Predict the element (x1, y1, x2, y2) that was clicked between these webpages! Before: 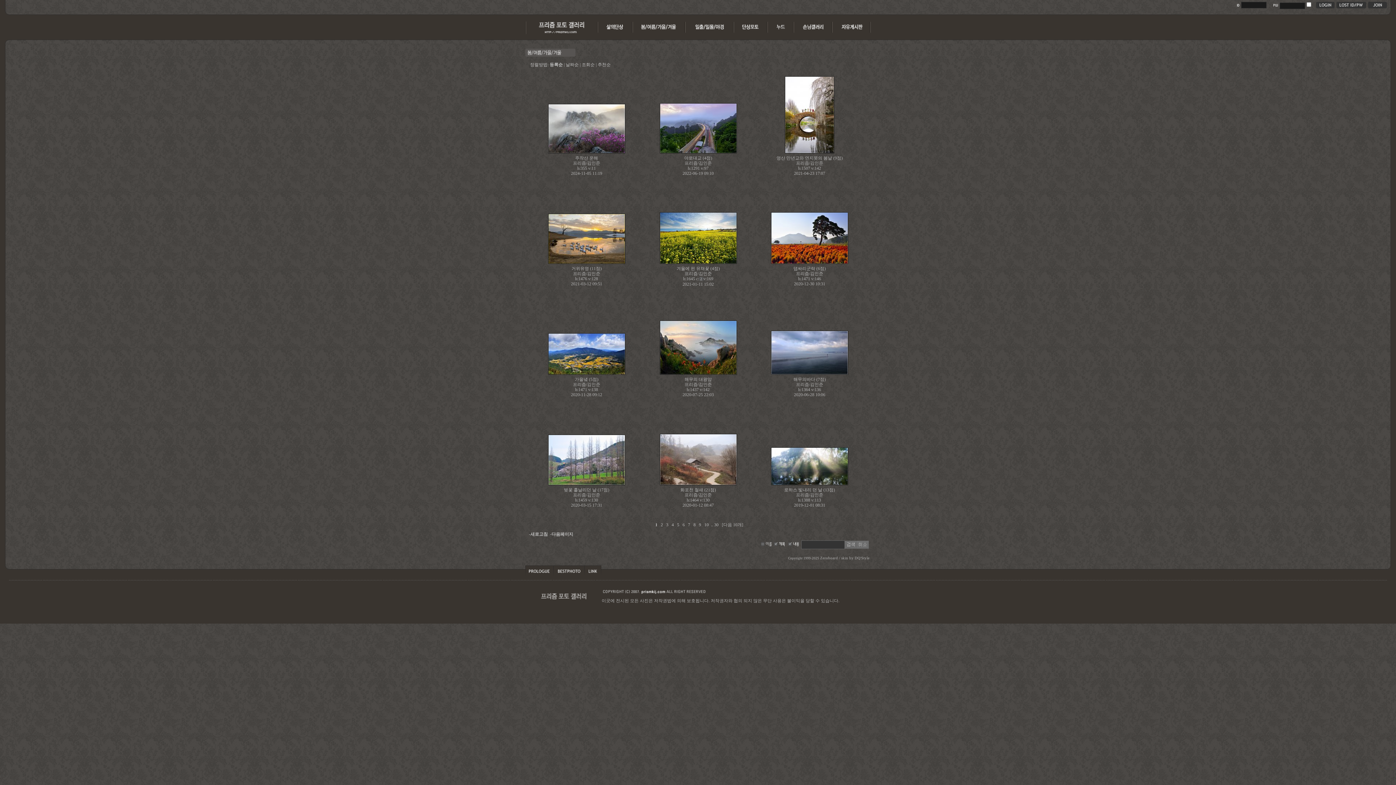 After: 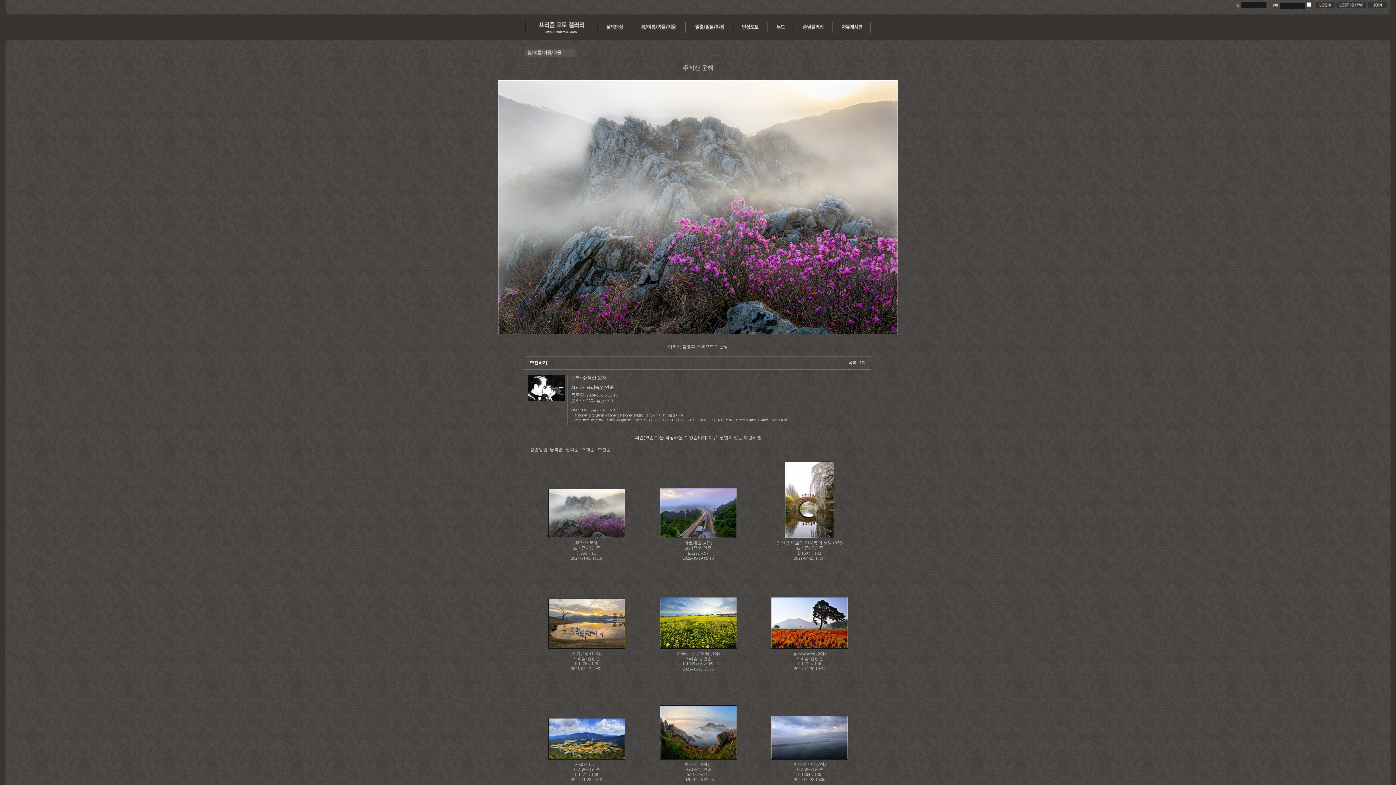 Action: bbox: (575, 155, 598, 160) label: 주작산 운해